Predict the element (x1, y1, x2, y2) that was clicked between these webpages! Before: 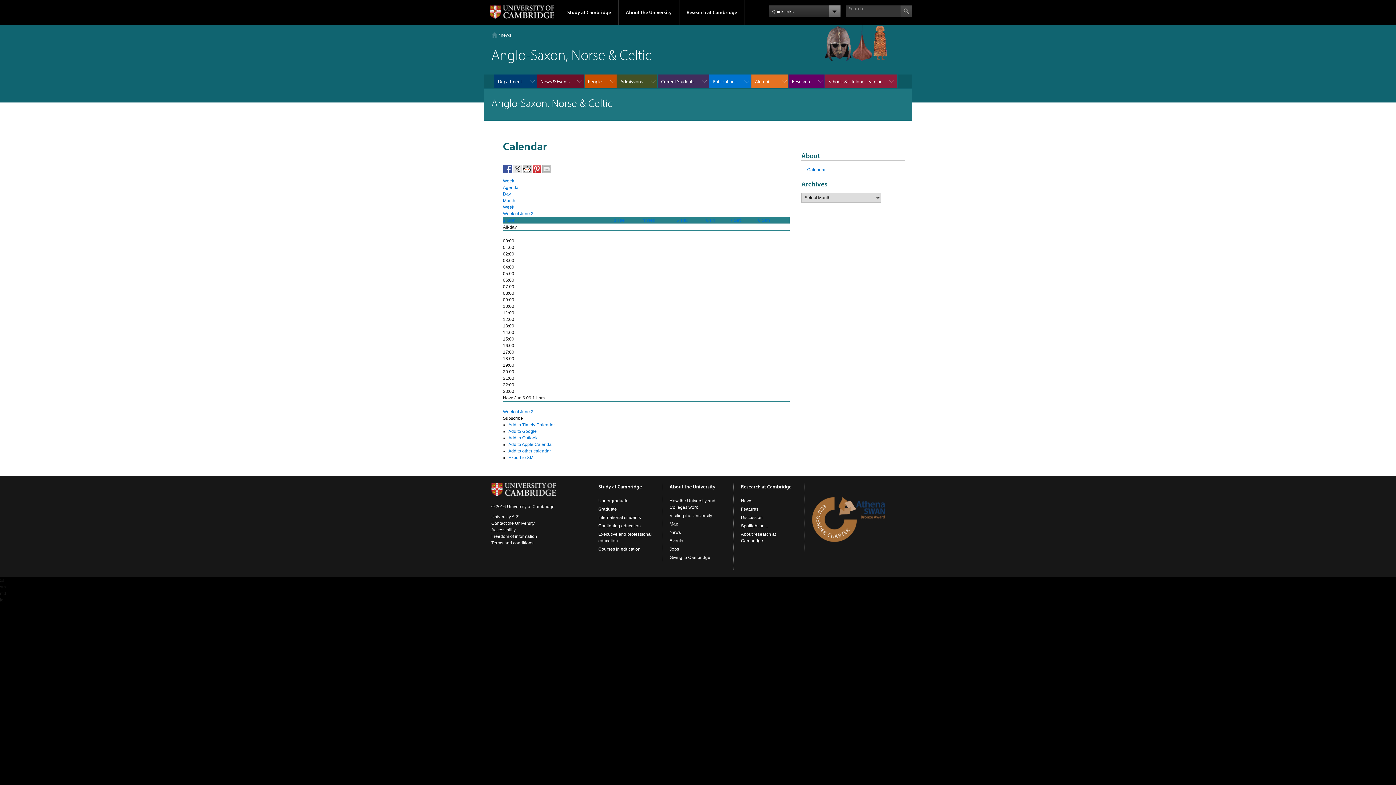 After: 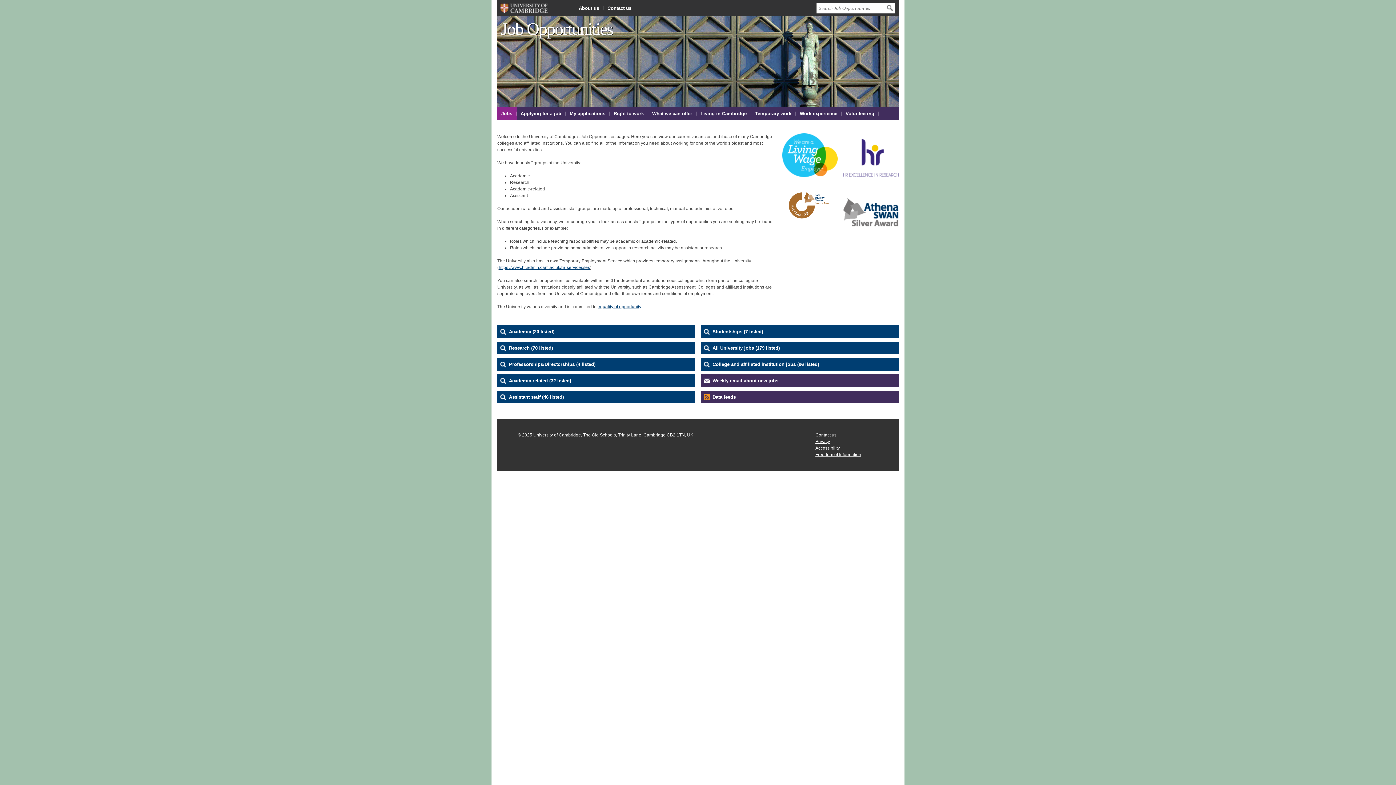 Action: bbox: (669, 546, 679, 552) label: Jobs